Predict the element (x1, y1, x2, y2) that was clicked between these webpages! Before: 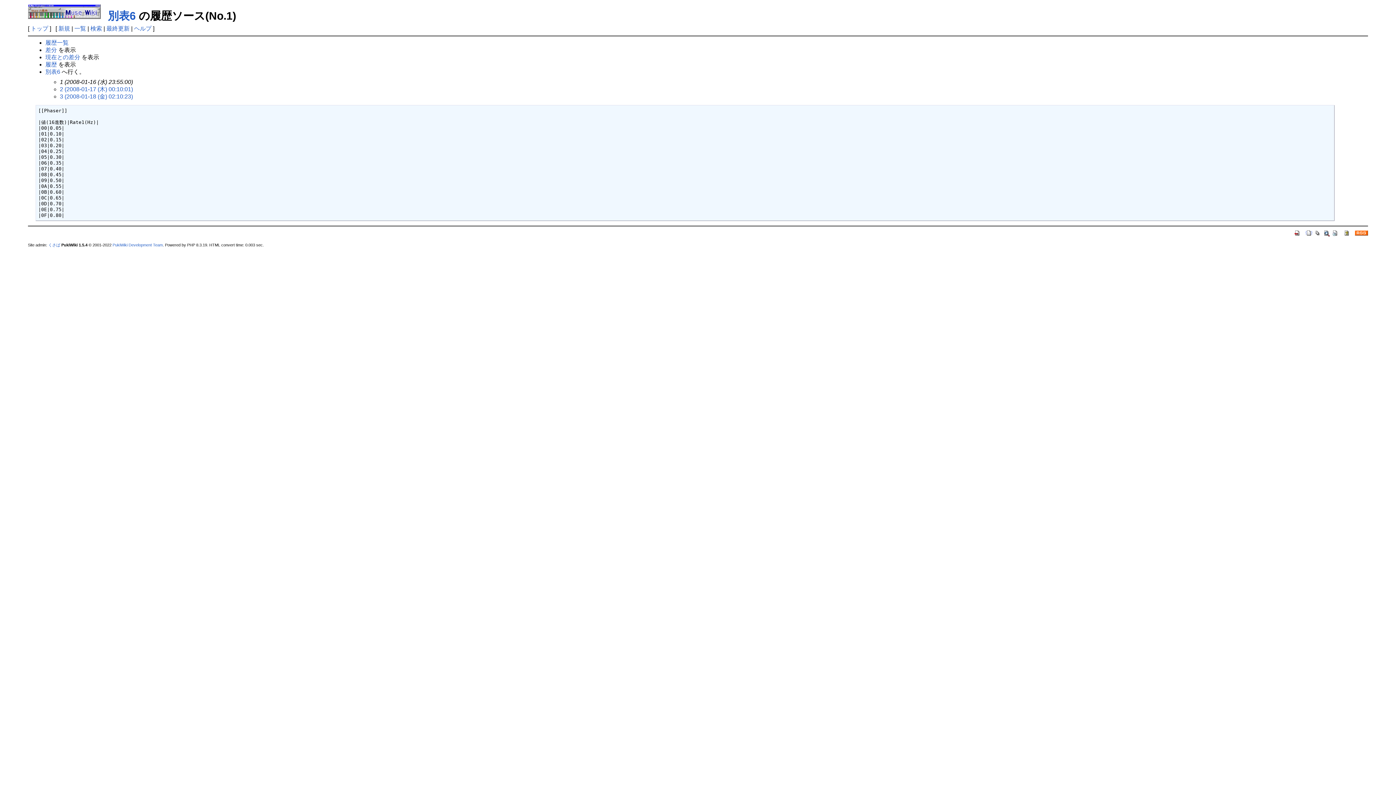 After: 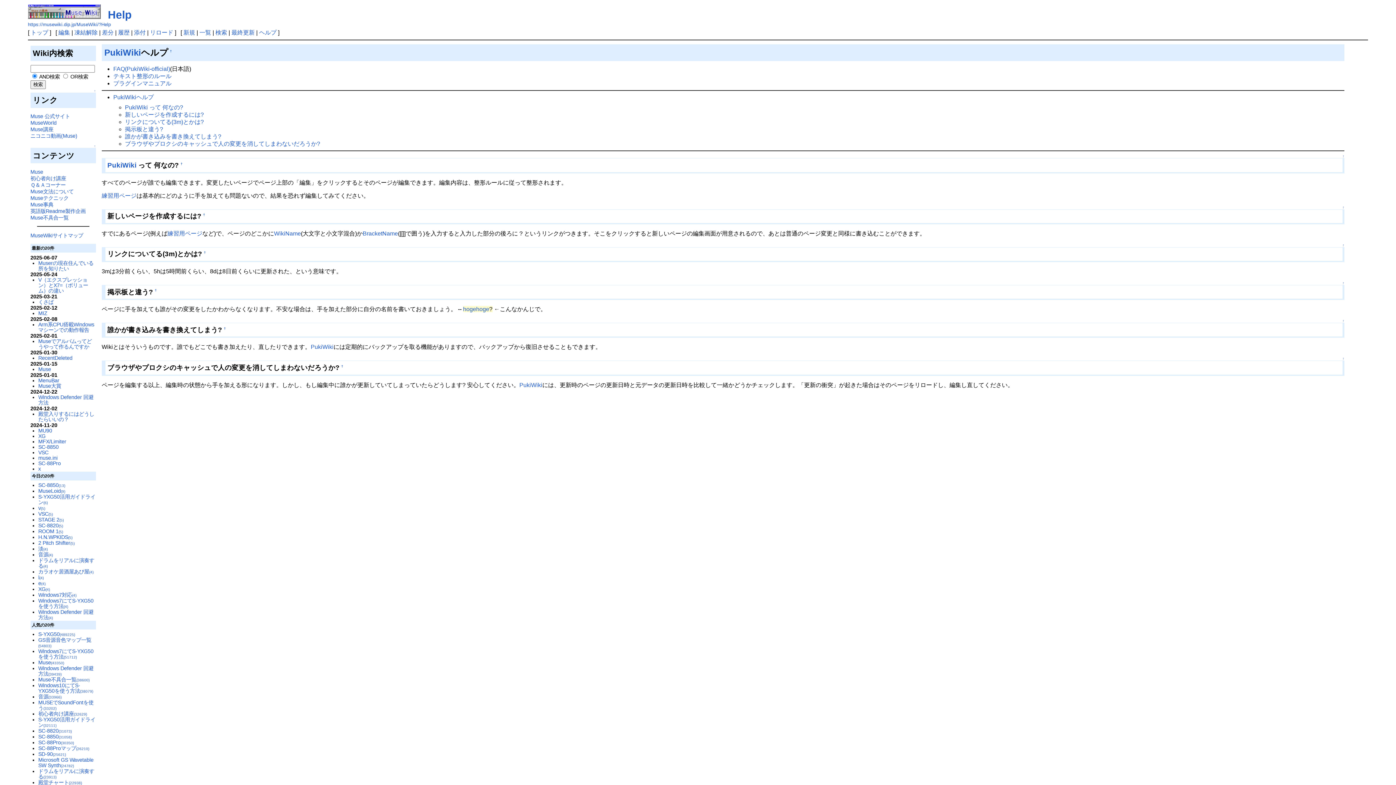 Action: bbox: (1343, 229, 1350, 235)